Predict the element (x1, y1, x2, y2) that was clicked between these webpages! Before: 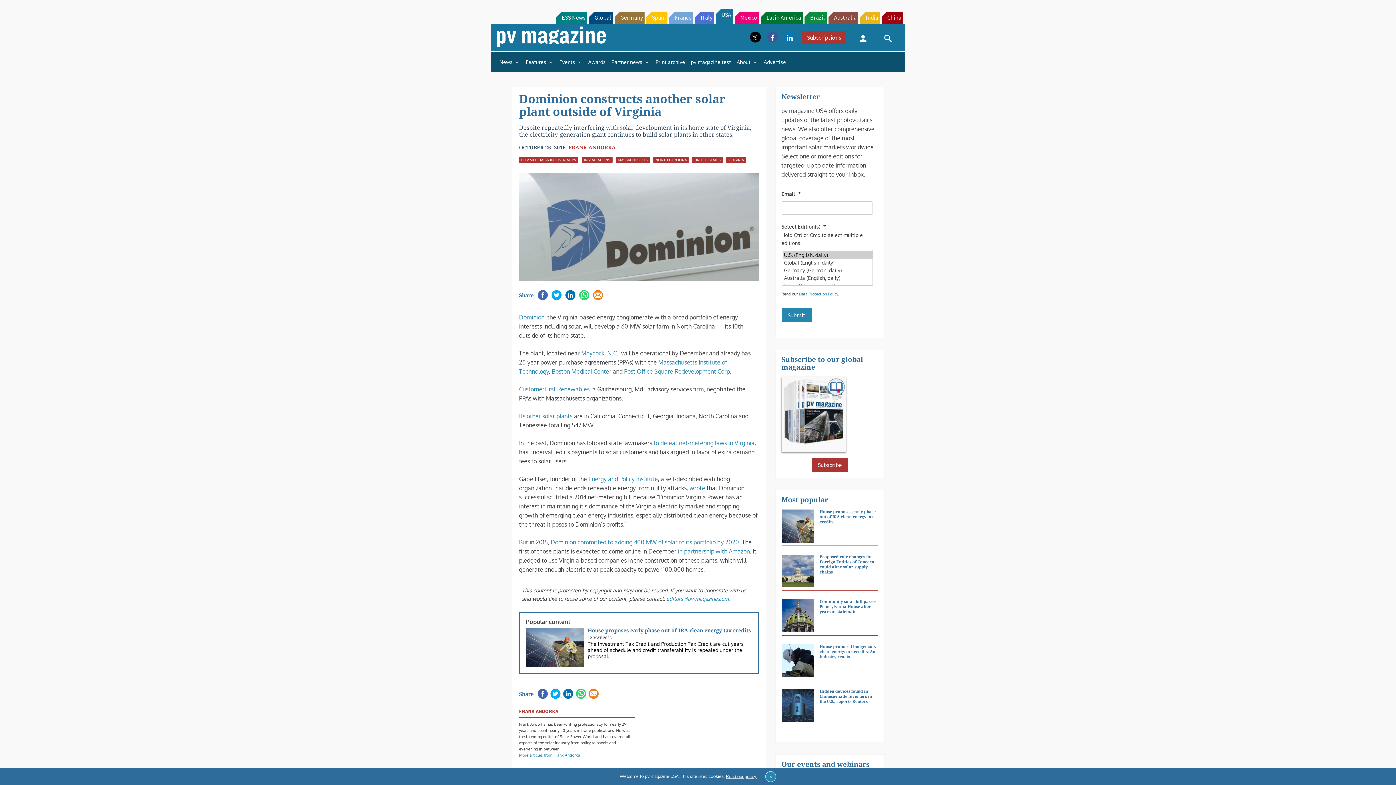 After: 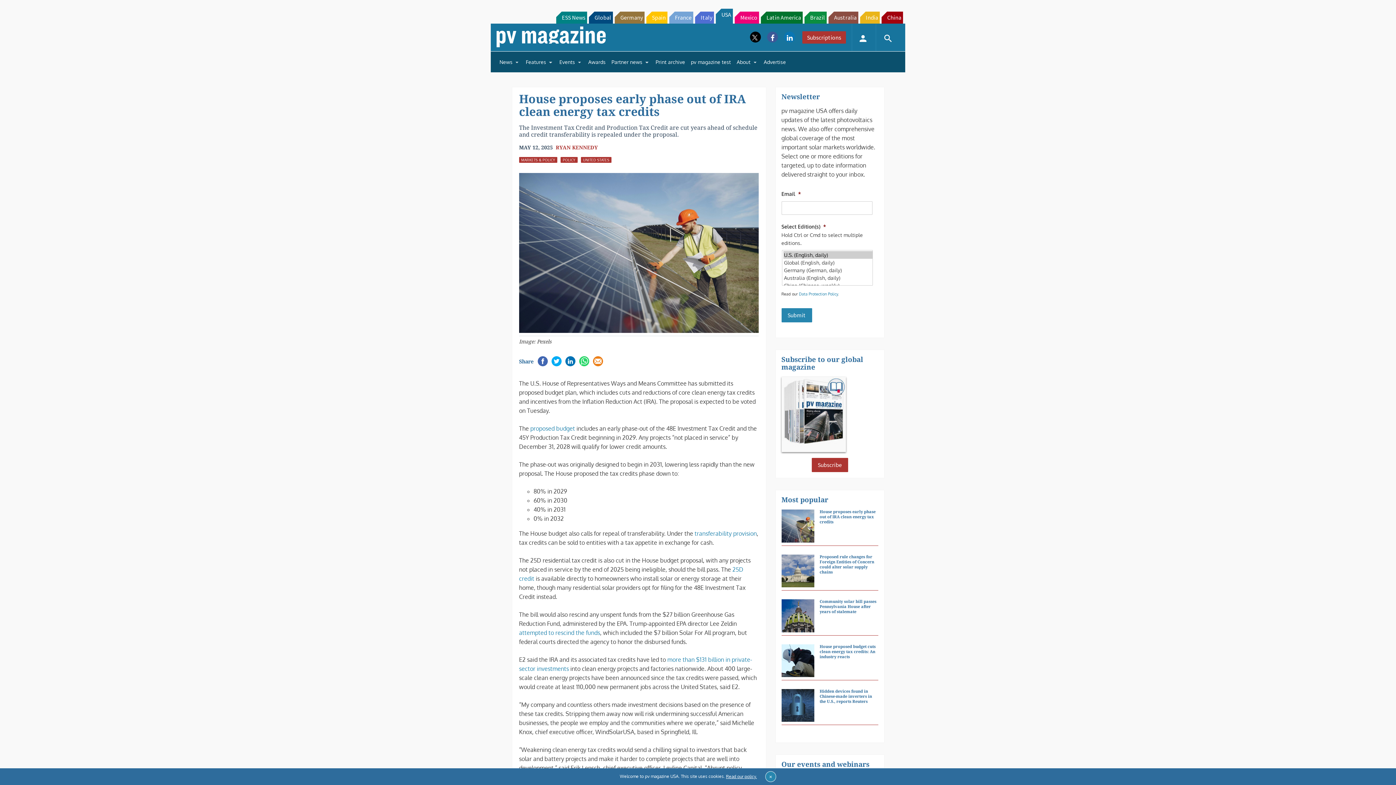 Action: bbox: (819, 527, 877, 542) label: House proposes early phase out of IRA clean energy tax credits